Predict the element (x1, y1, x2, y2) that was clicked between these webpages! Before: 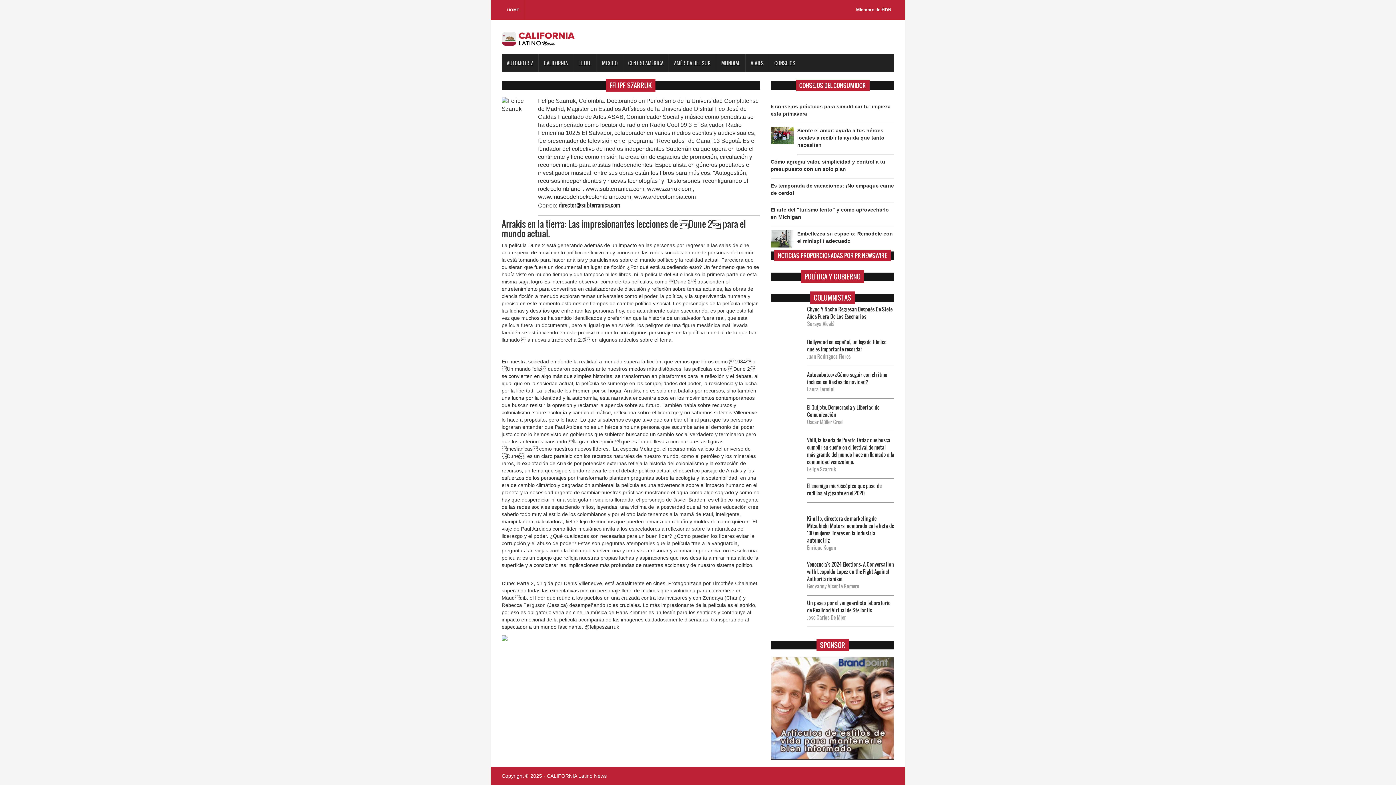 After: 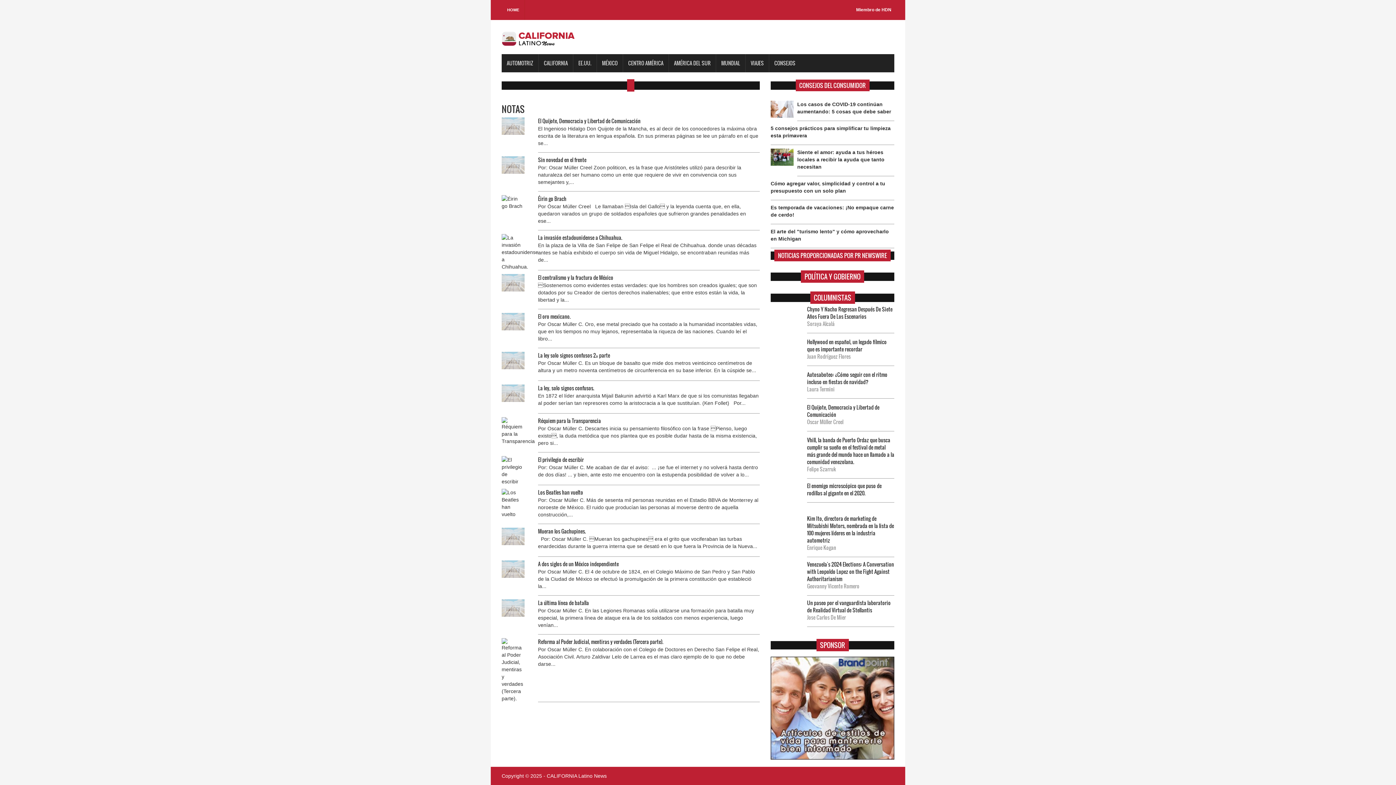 Action: bbox: (770, 404, 807, 433)